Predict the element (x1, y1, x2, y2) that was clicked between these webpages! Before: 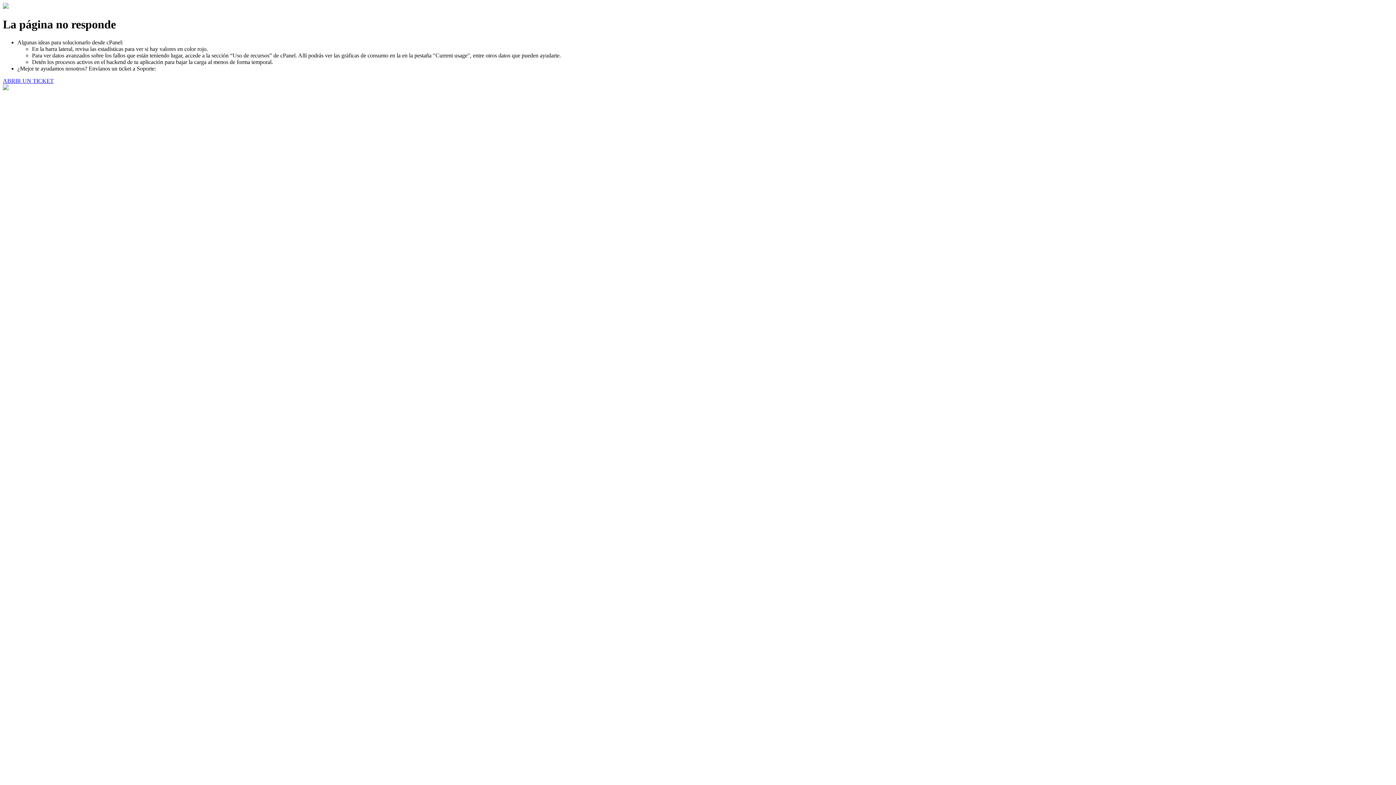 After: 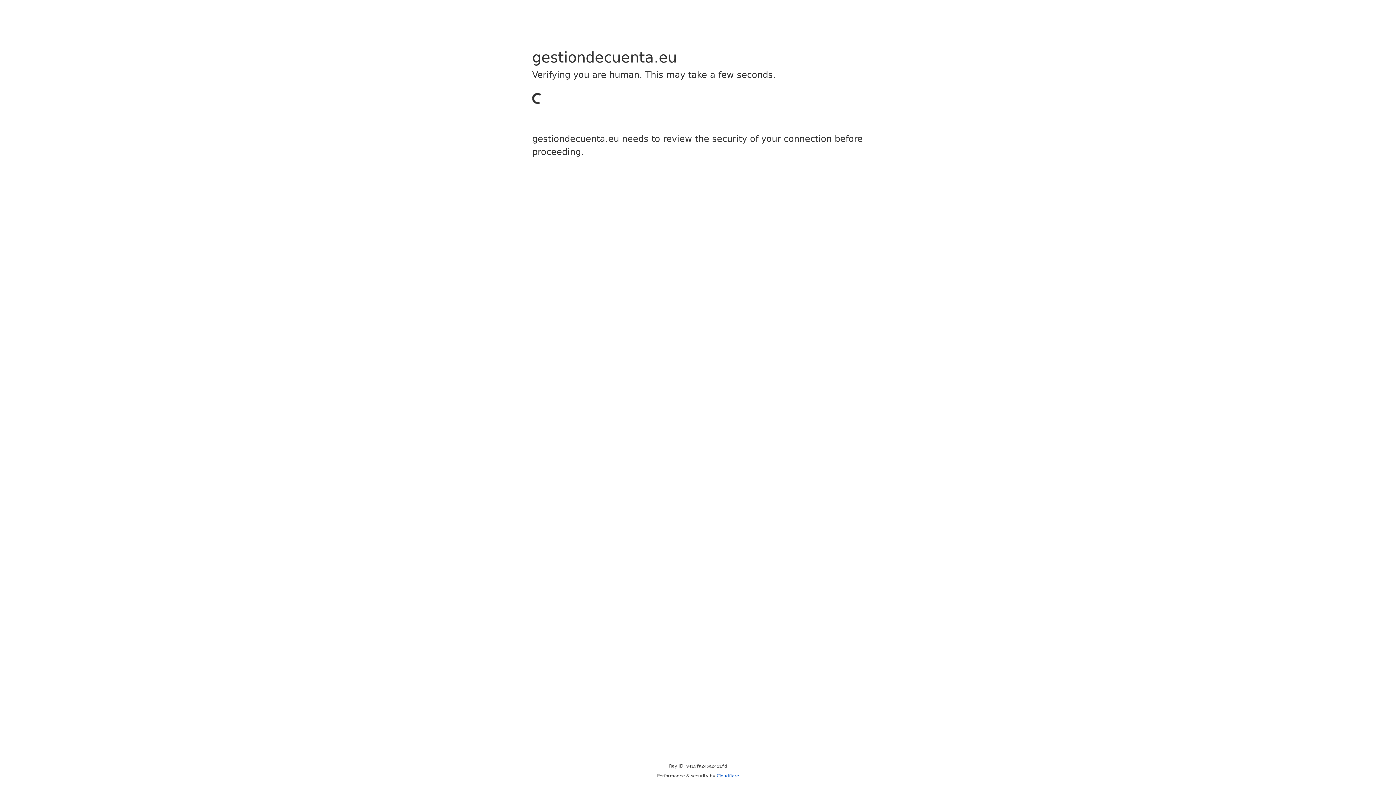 Action: bbox: (2, 77, 53, 83) label: ABRIR UN TICKET